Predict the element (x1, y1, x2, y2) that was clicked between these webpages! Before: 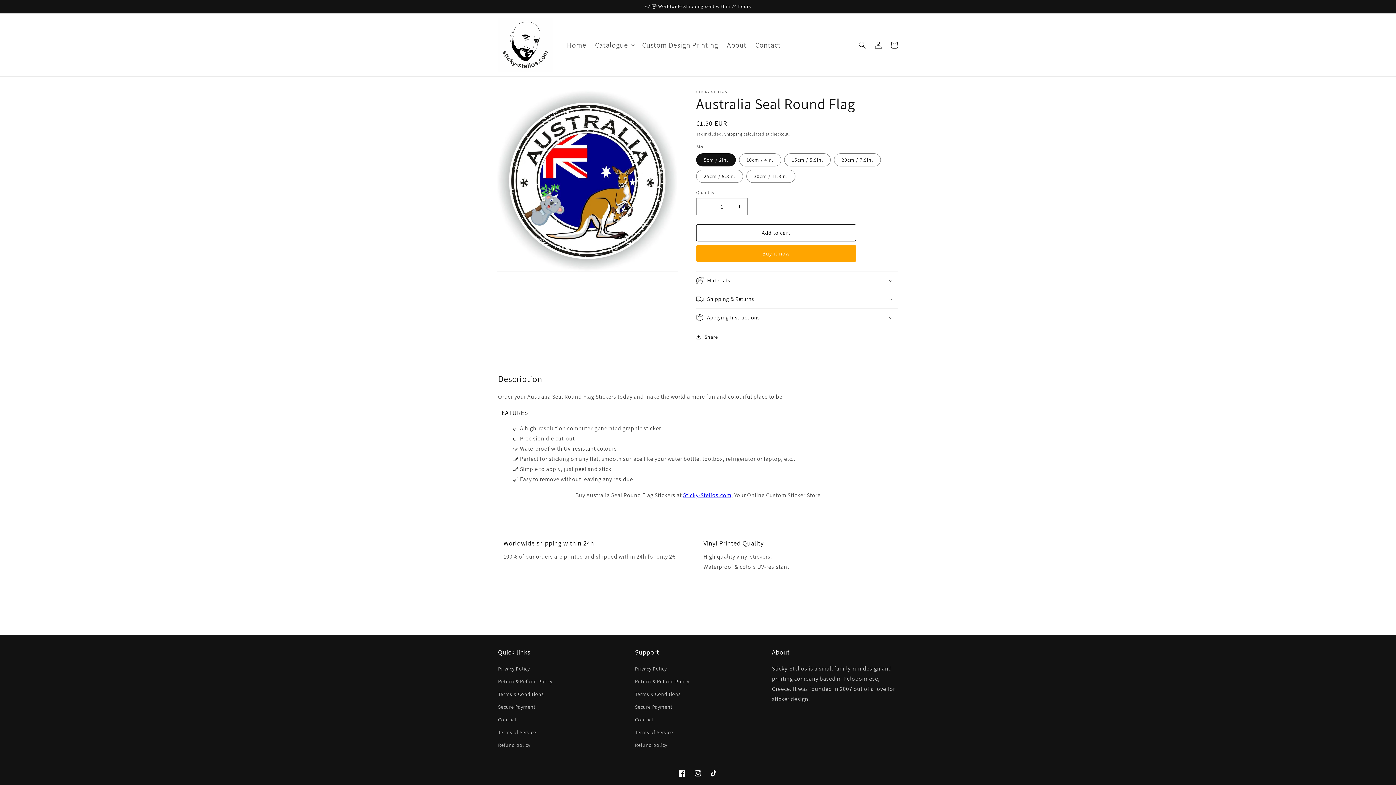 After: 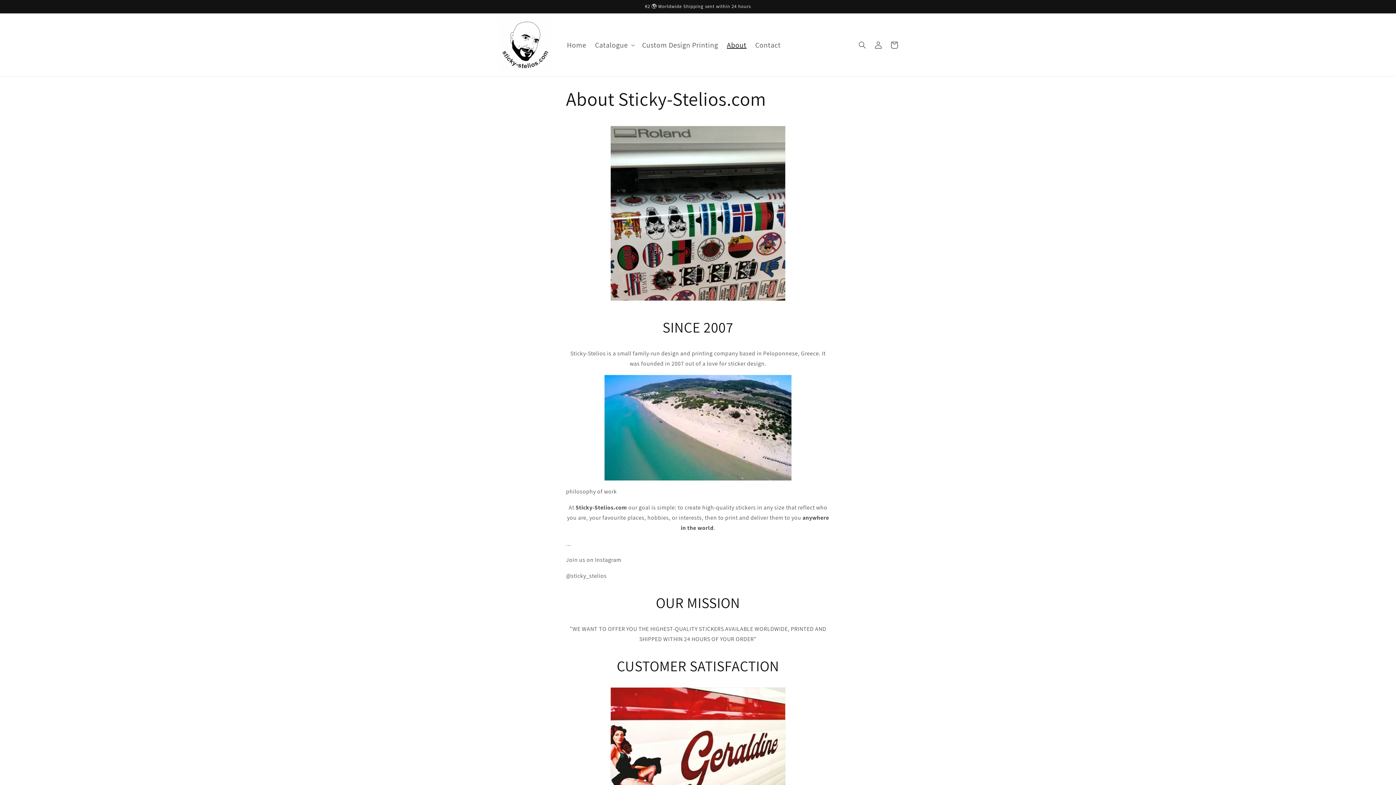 Action: label: About bbox: (722, 35, 751, 54)